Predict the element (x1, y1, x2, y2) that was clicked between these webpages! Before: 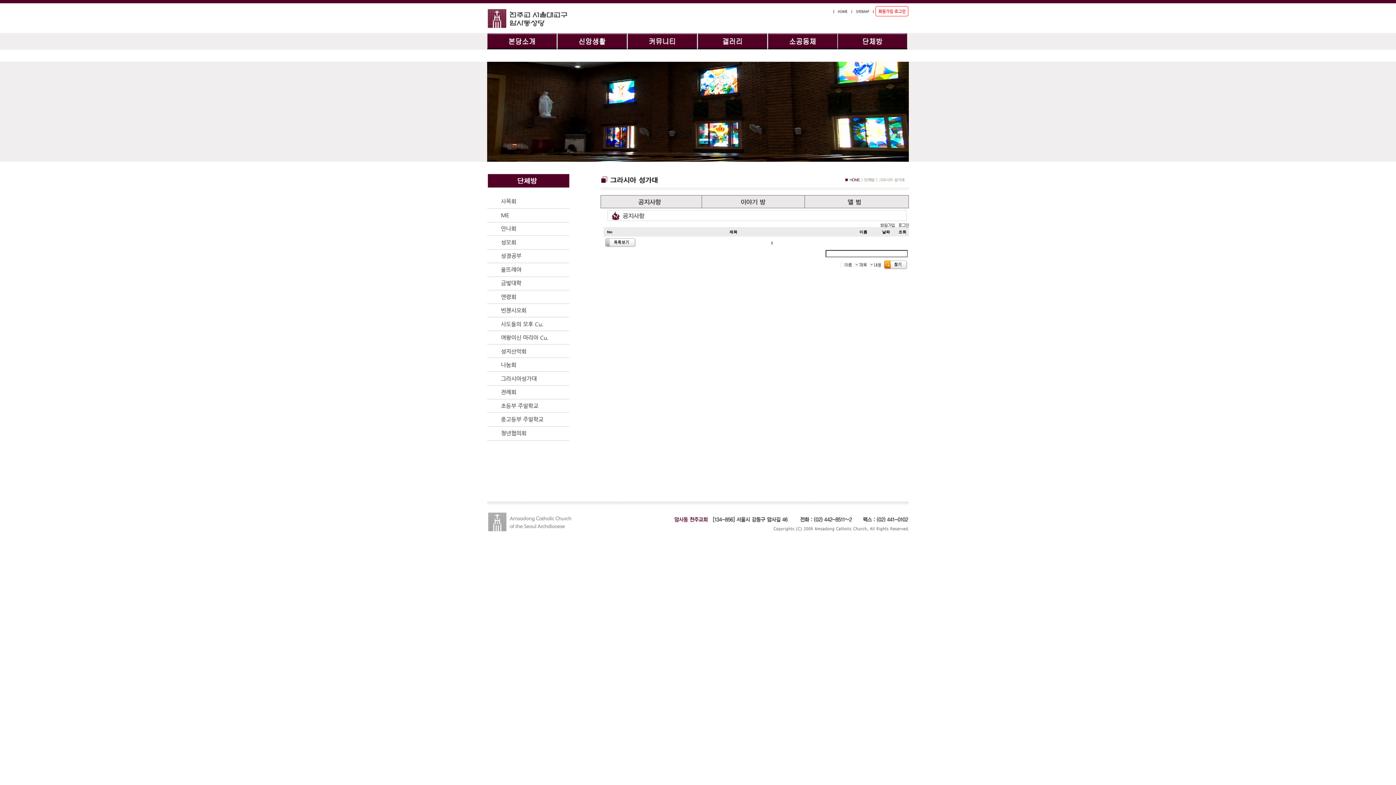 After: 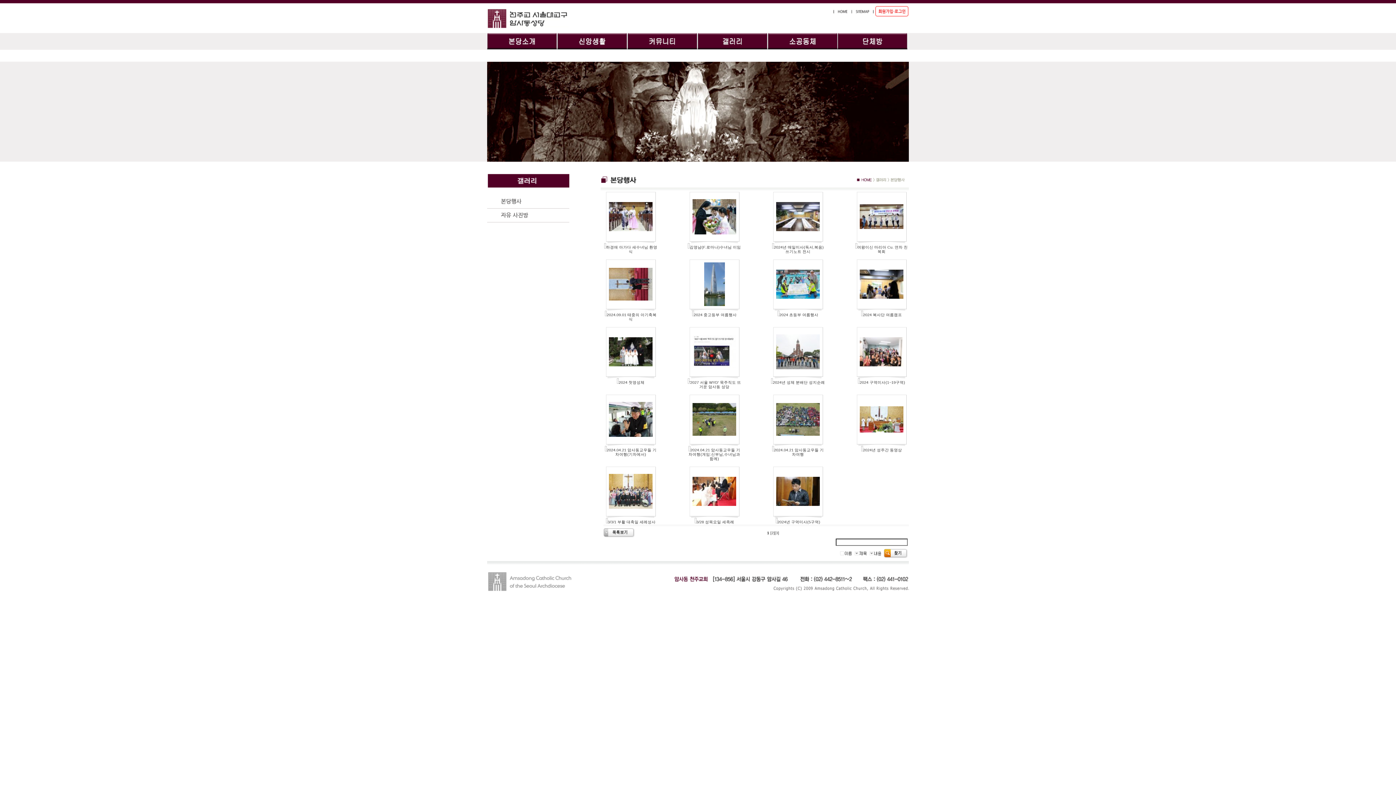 Action: bbox: (697, 33, 768, 49)